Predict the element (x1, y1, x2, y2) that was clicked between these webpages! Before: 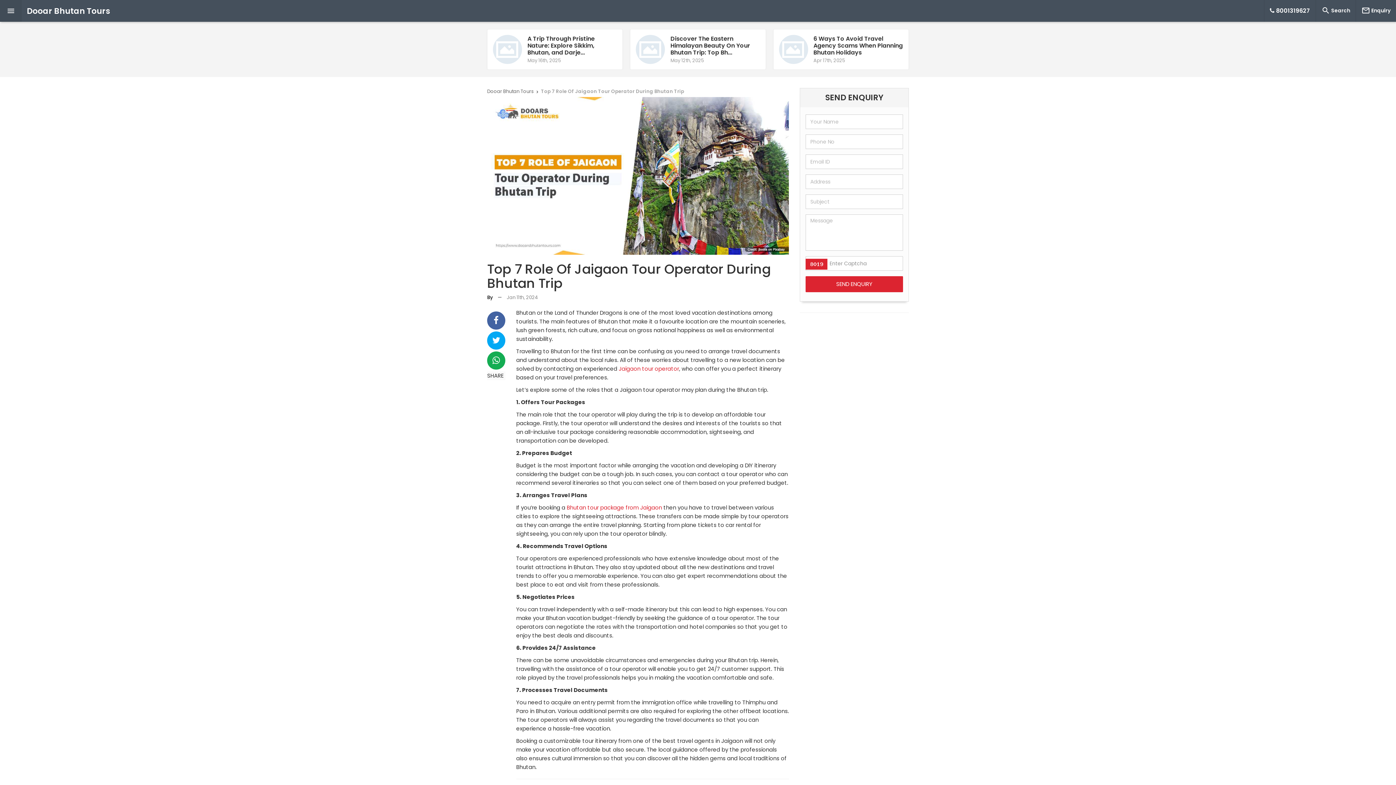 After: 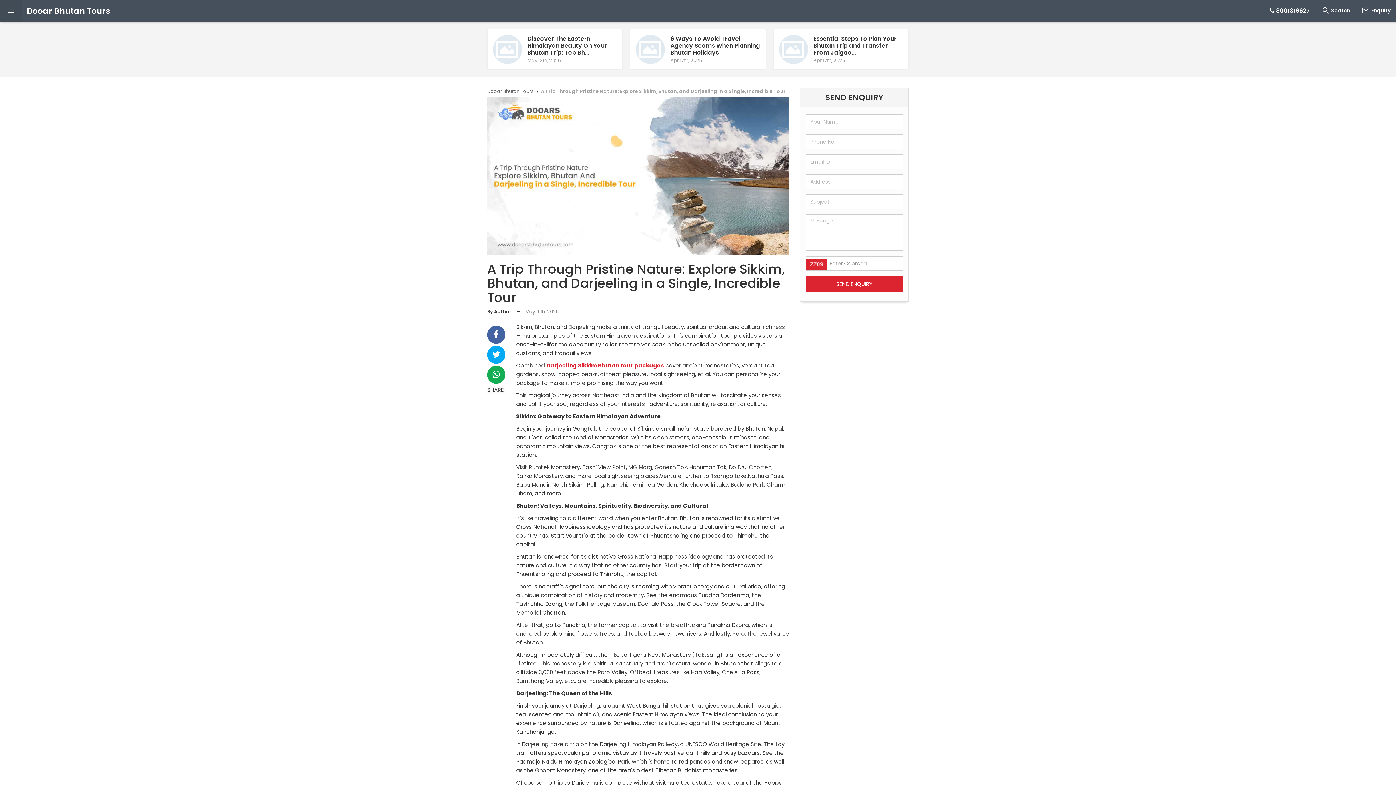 Action: label: 	A Trip Through Pristine Nature: Explore Sikkim, Bhutan, and Darje...
May 16th, 2025 bbox: (487, 29, 622, 69)